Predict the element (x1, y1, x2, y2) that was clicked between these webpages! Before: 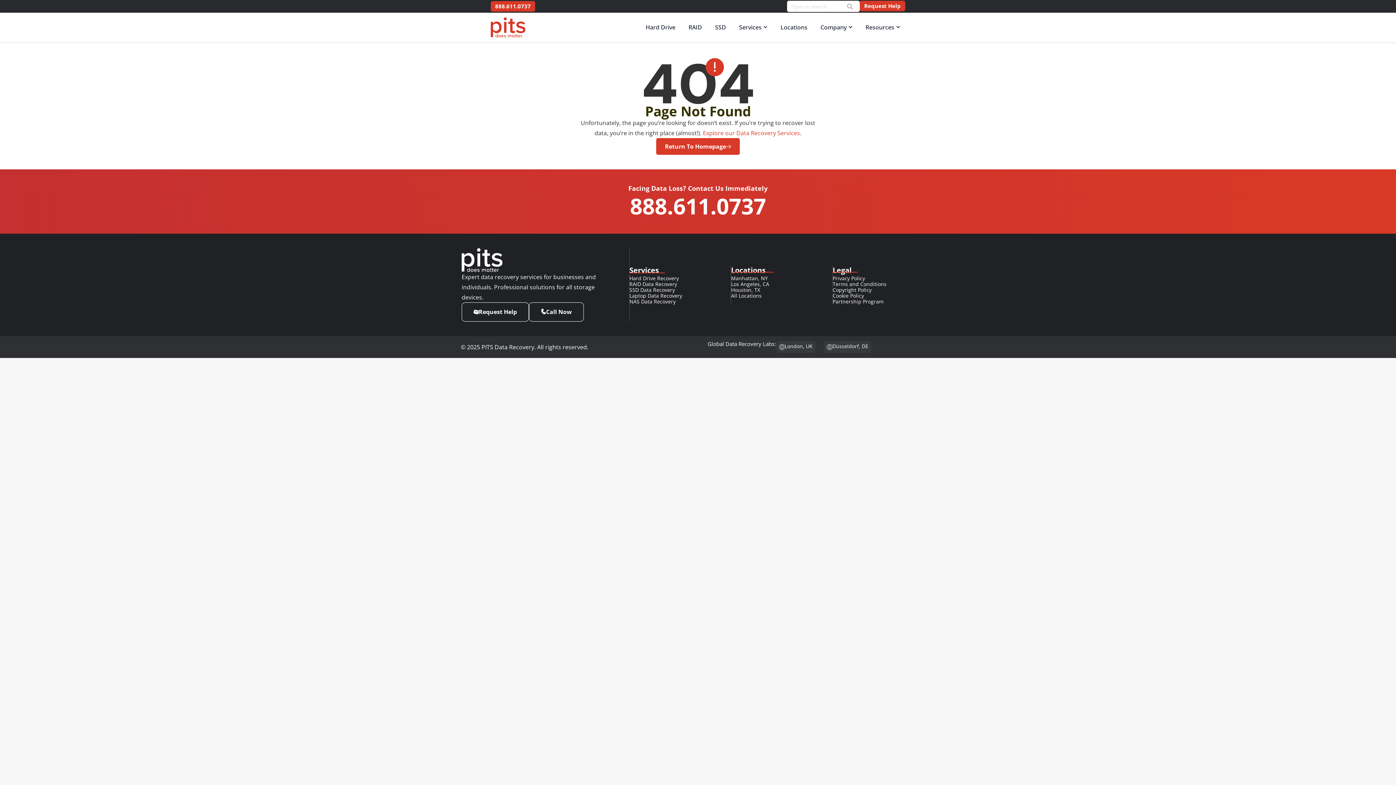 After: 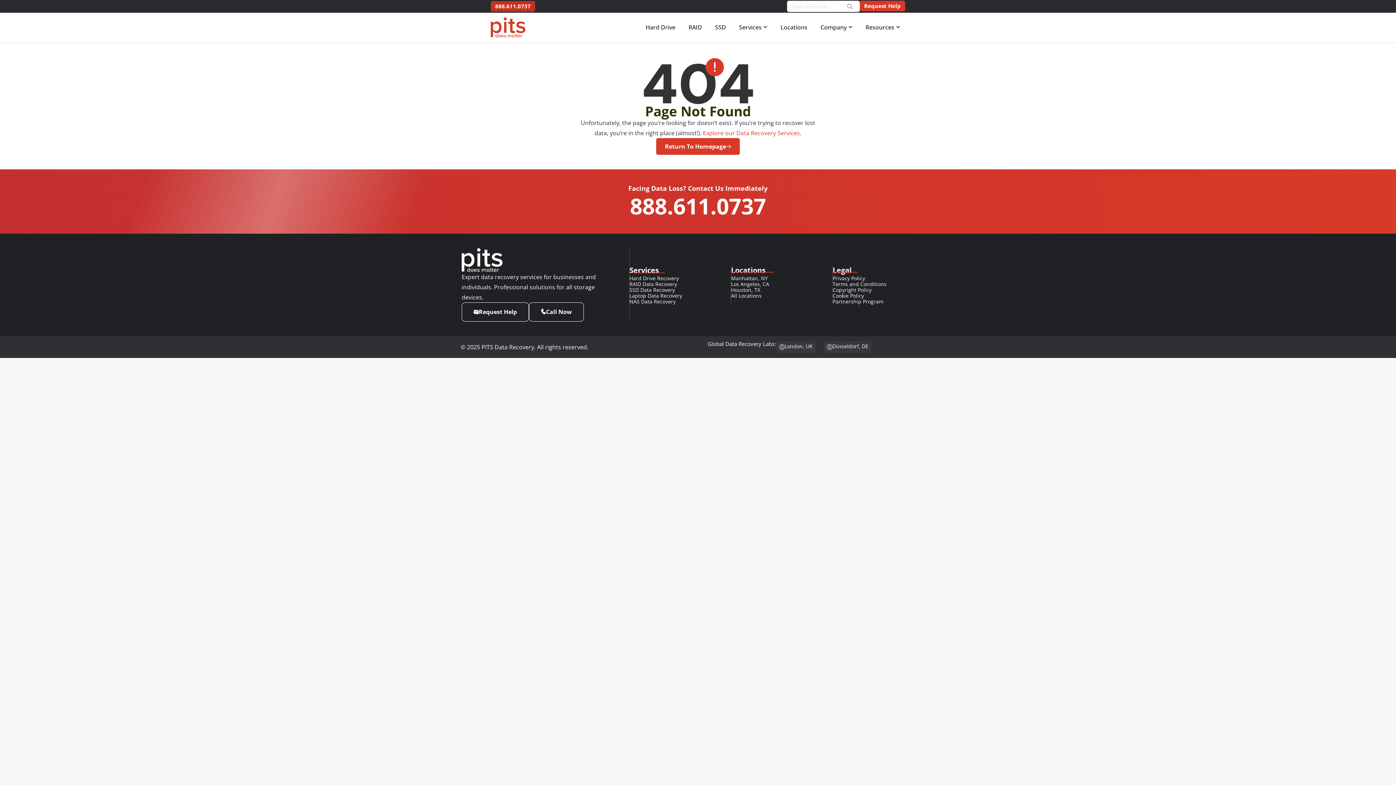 Action: bbox: (490, 1, 535, 11) label: 888.611.0737